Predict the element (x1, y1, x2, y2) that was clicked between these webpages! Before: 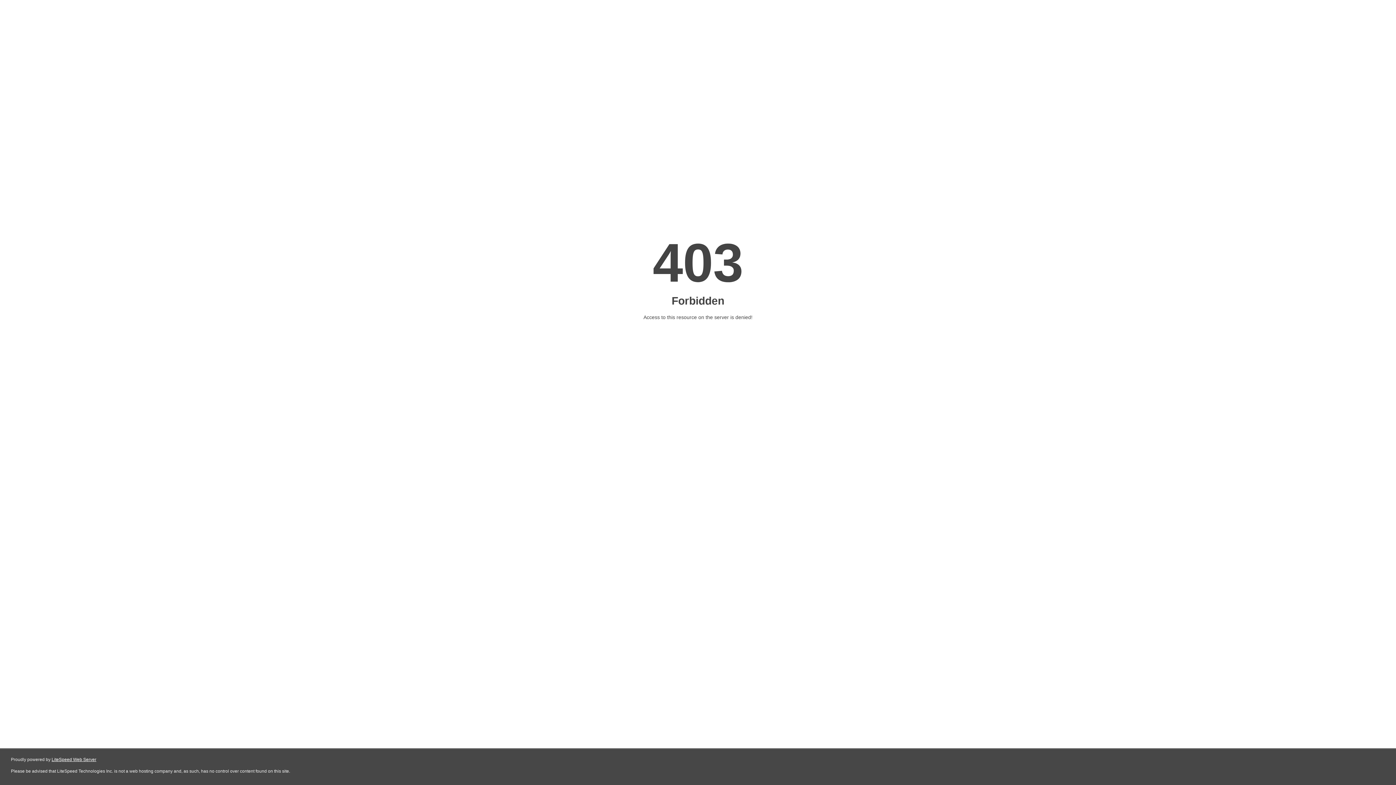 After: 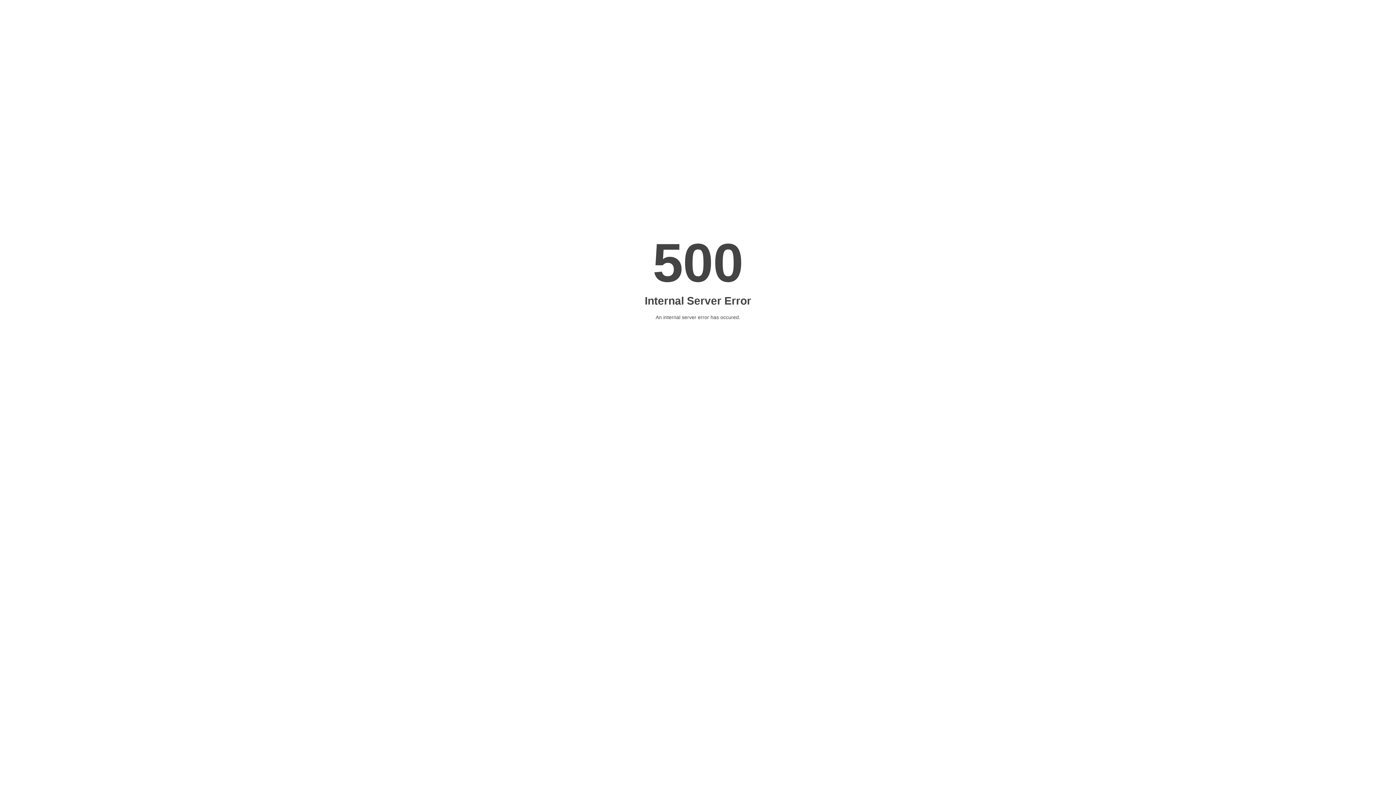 Action: label: LiteSpeed Web Server bbox: (51, 757, 96, 762)